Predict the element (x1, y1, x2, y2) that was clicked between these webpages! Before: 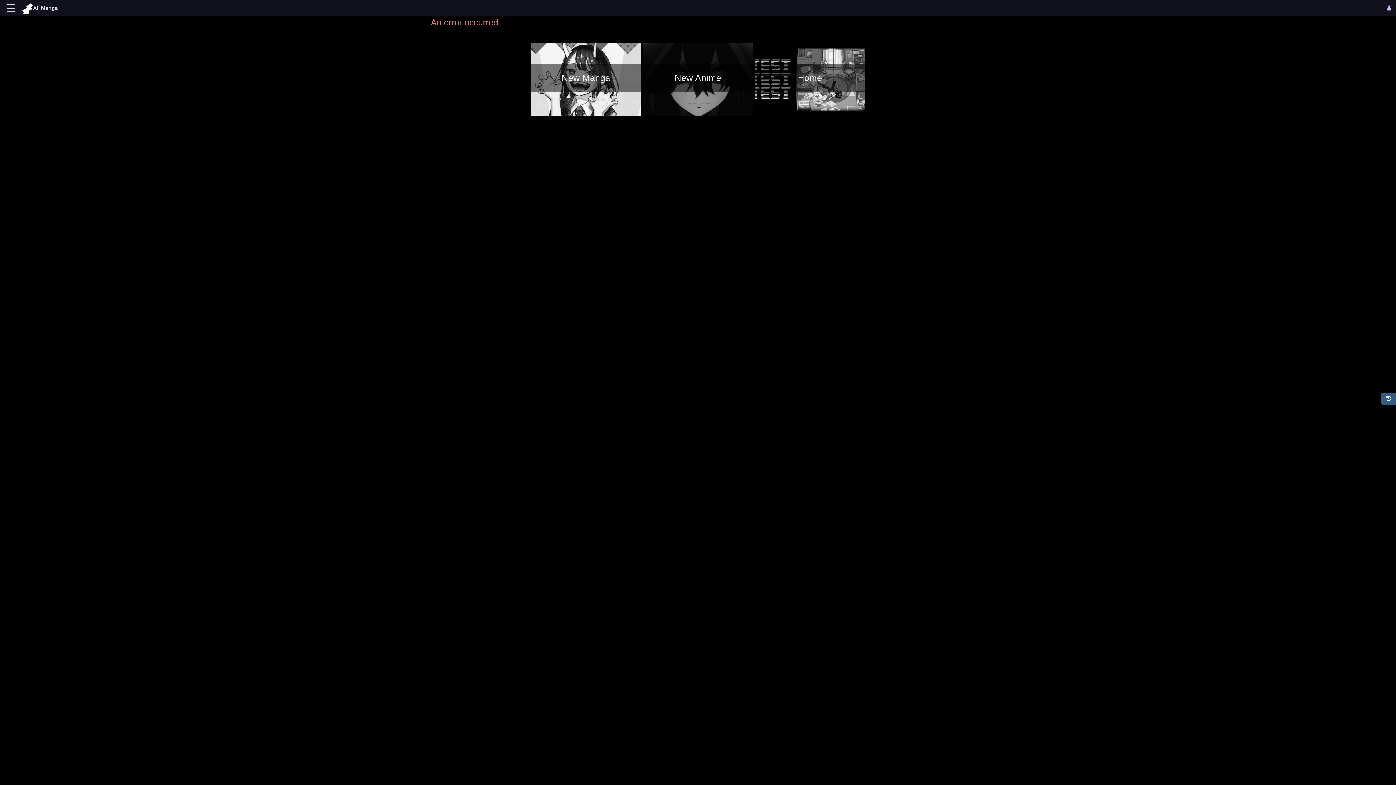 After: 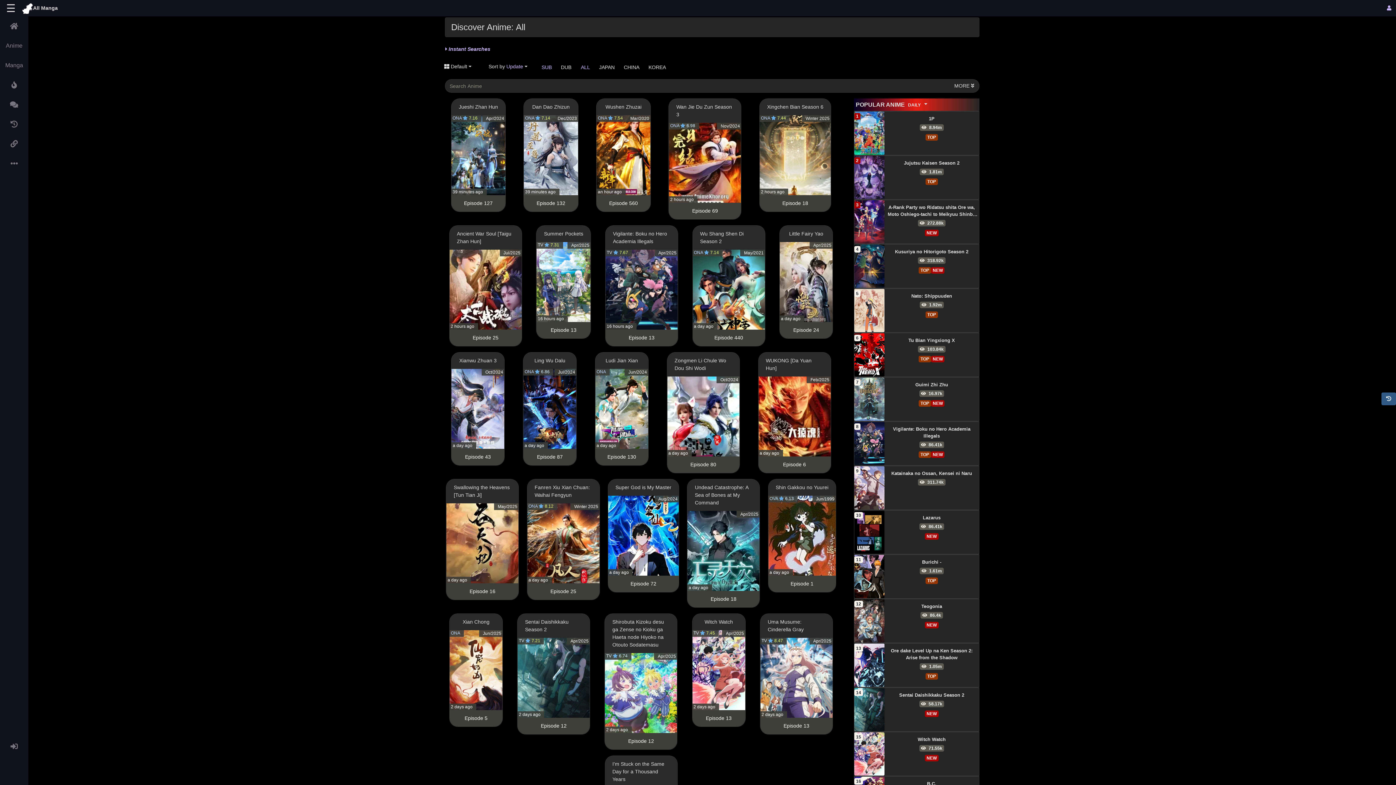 Action: bbox: (643, 42, 752, 115) label: New Anime